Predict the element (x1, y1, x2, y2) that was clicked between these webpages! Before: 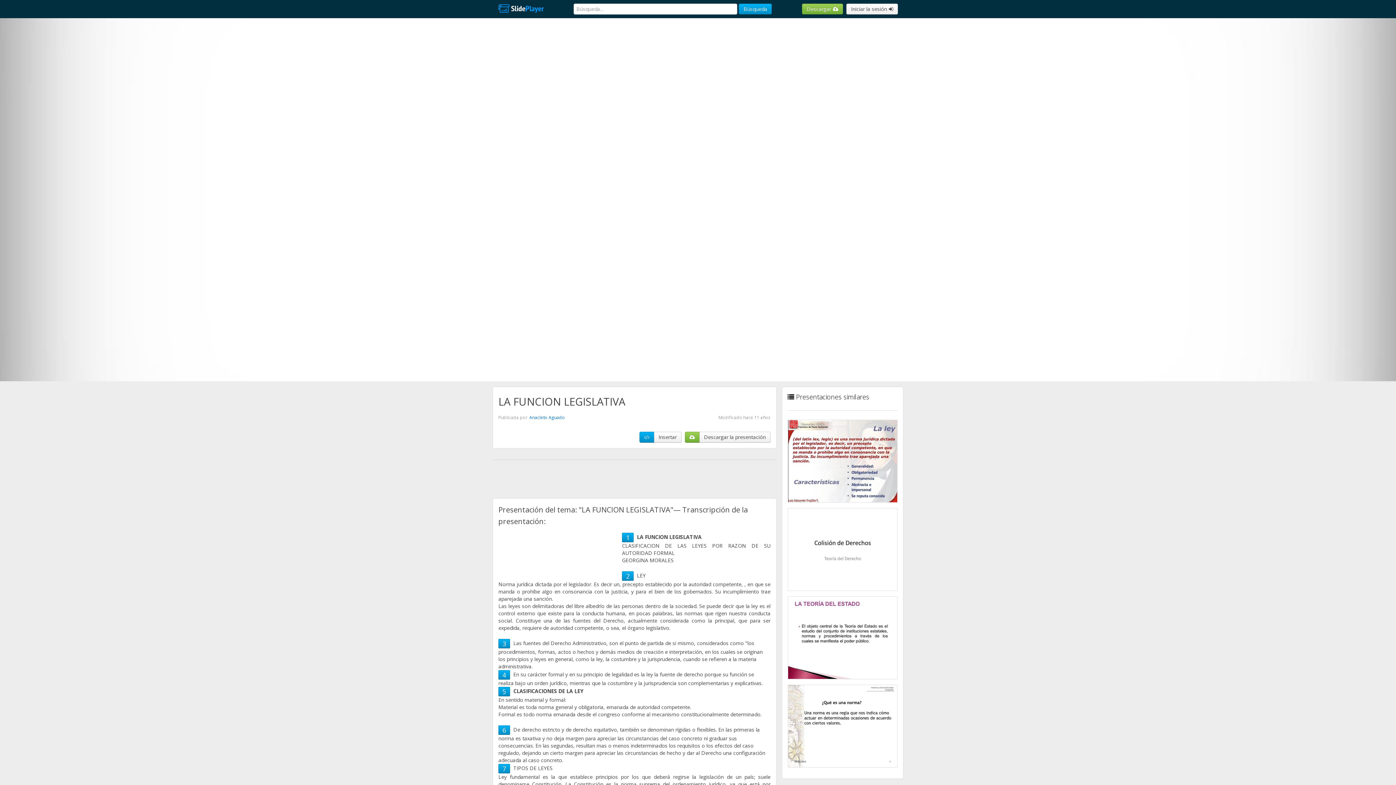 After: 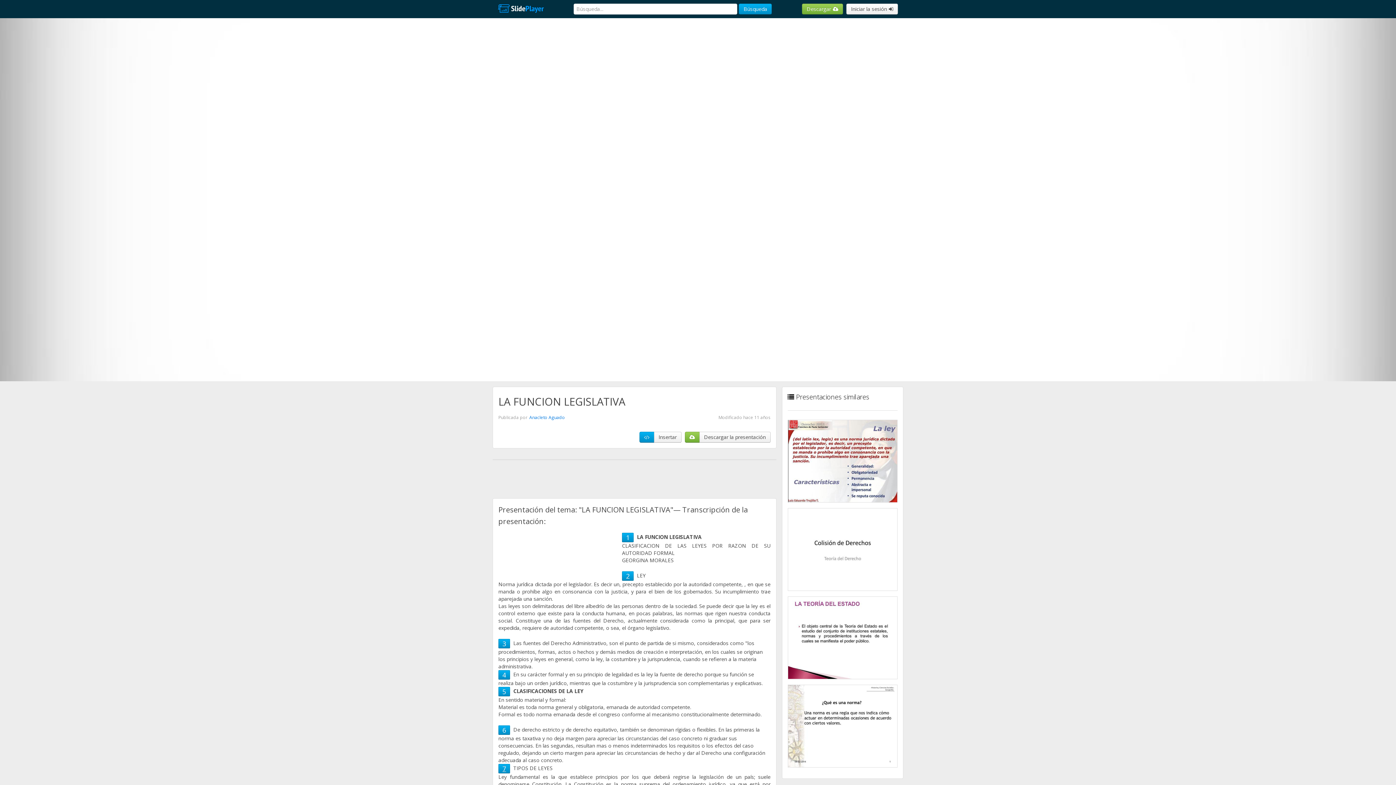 Action: bbox: (502, 764, 506, 773) label: 7